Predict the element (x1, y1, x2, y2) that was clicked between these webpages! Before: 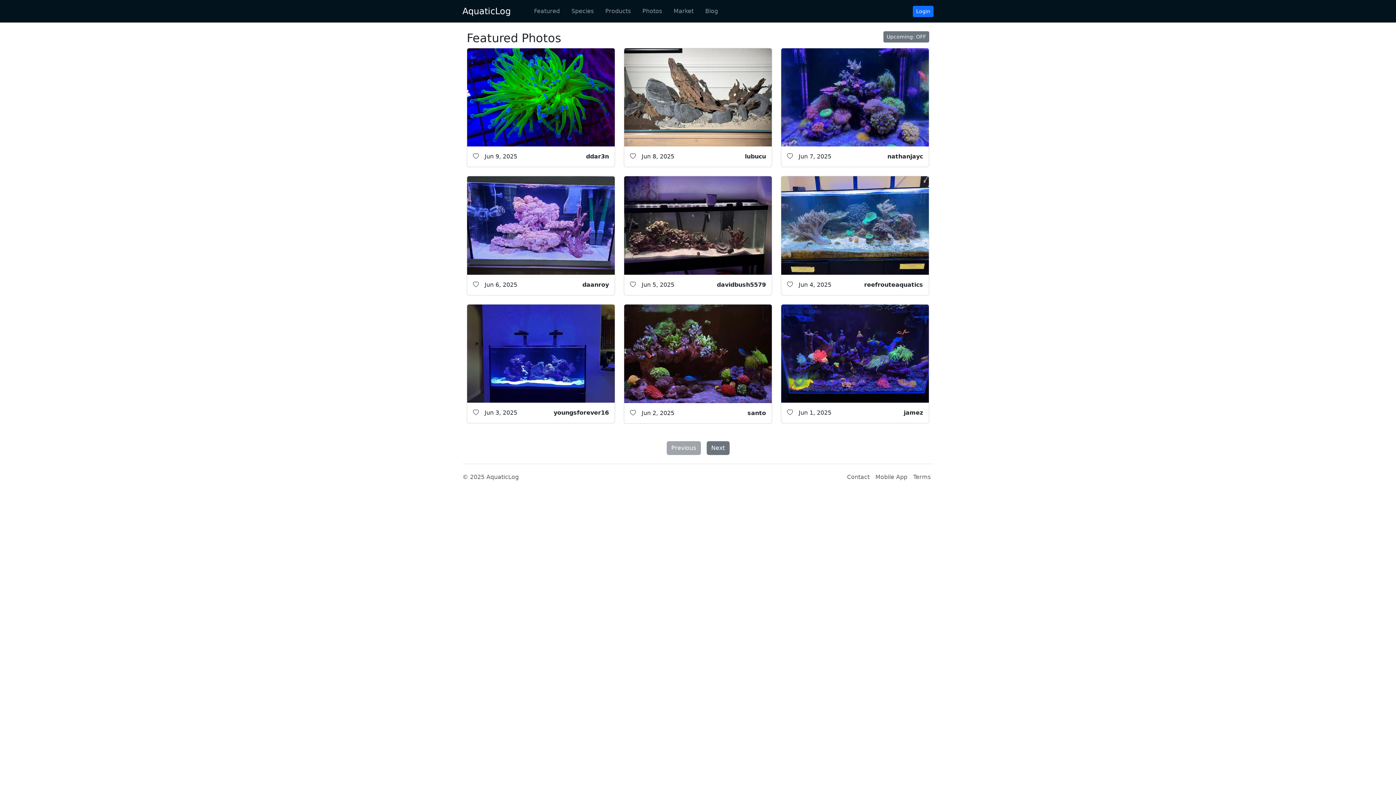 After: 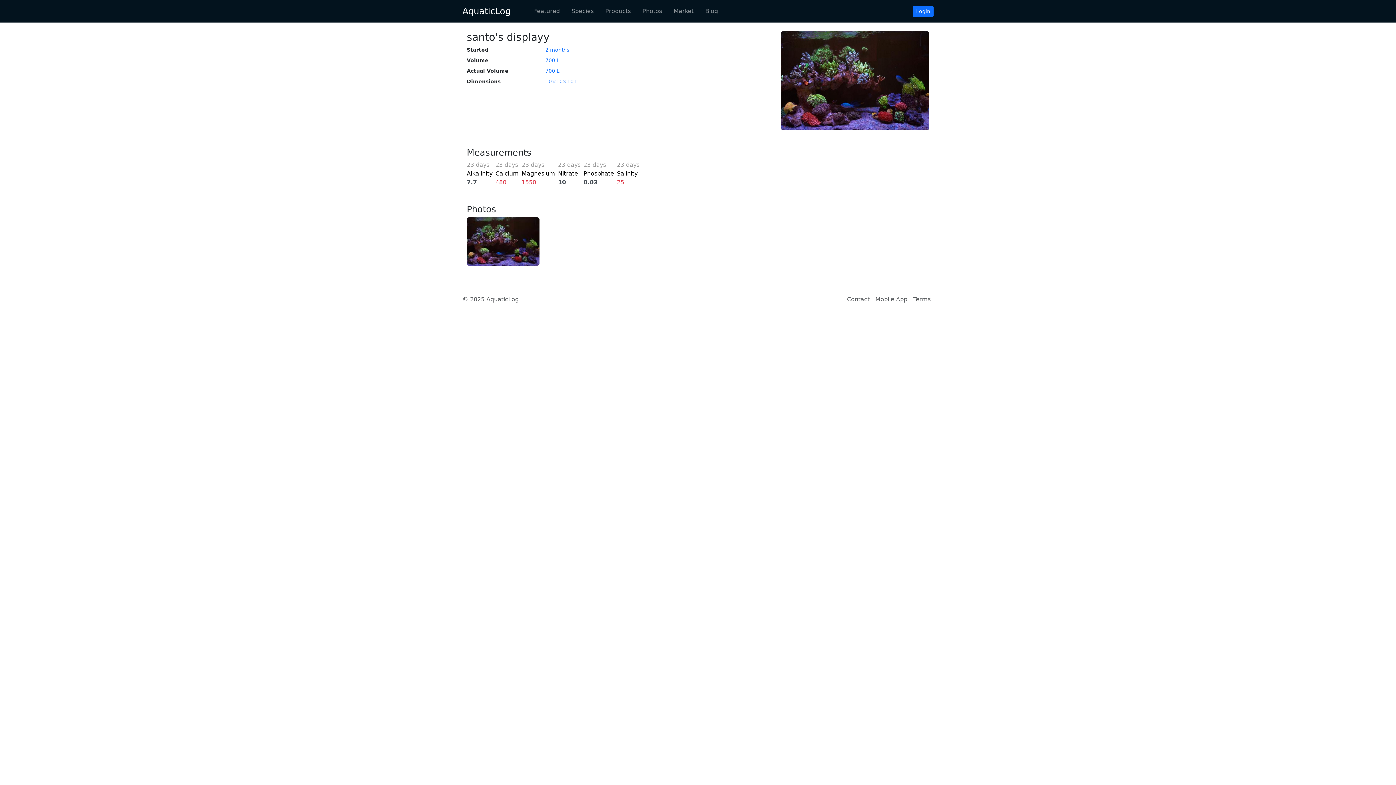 Action: bbox: (624, 304, 772, 403)